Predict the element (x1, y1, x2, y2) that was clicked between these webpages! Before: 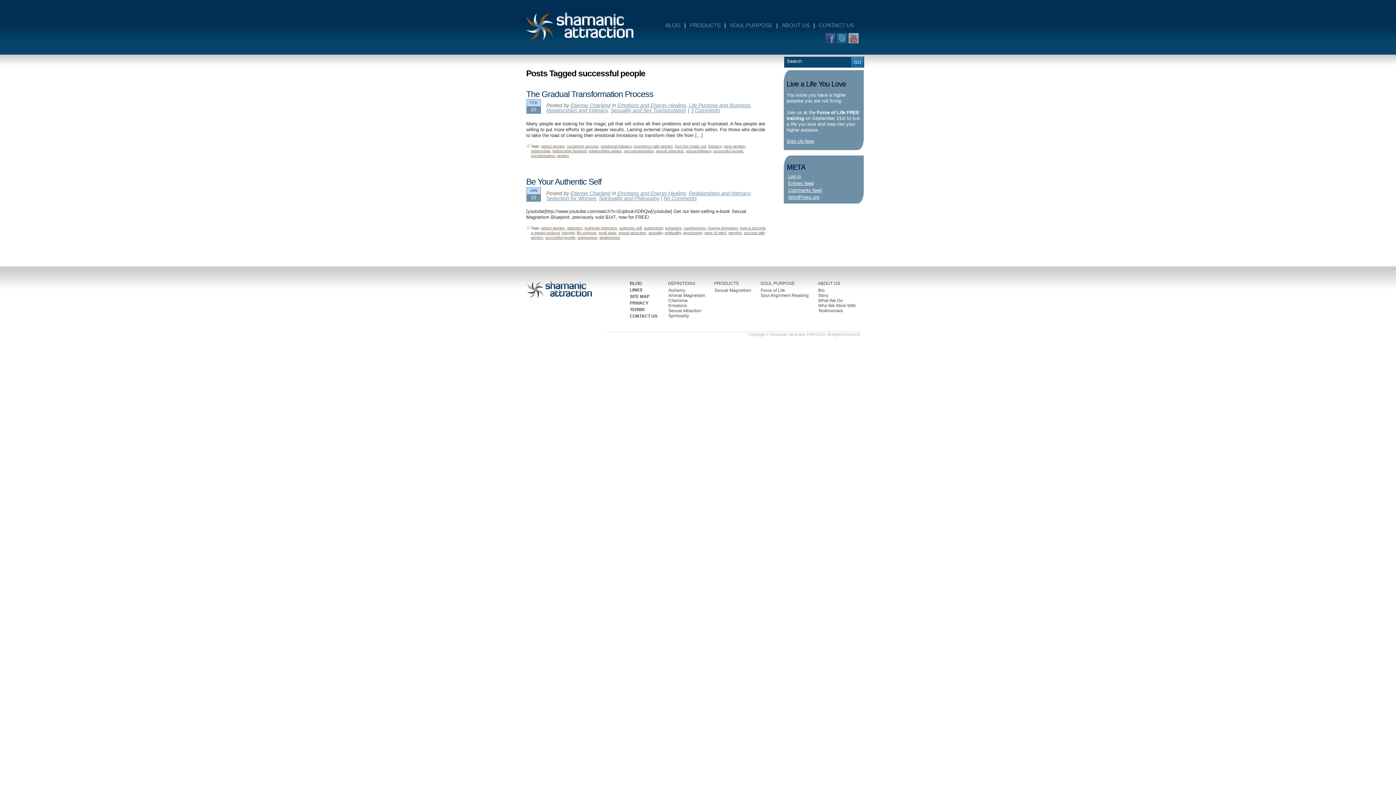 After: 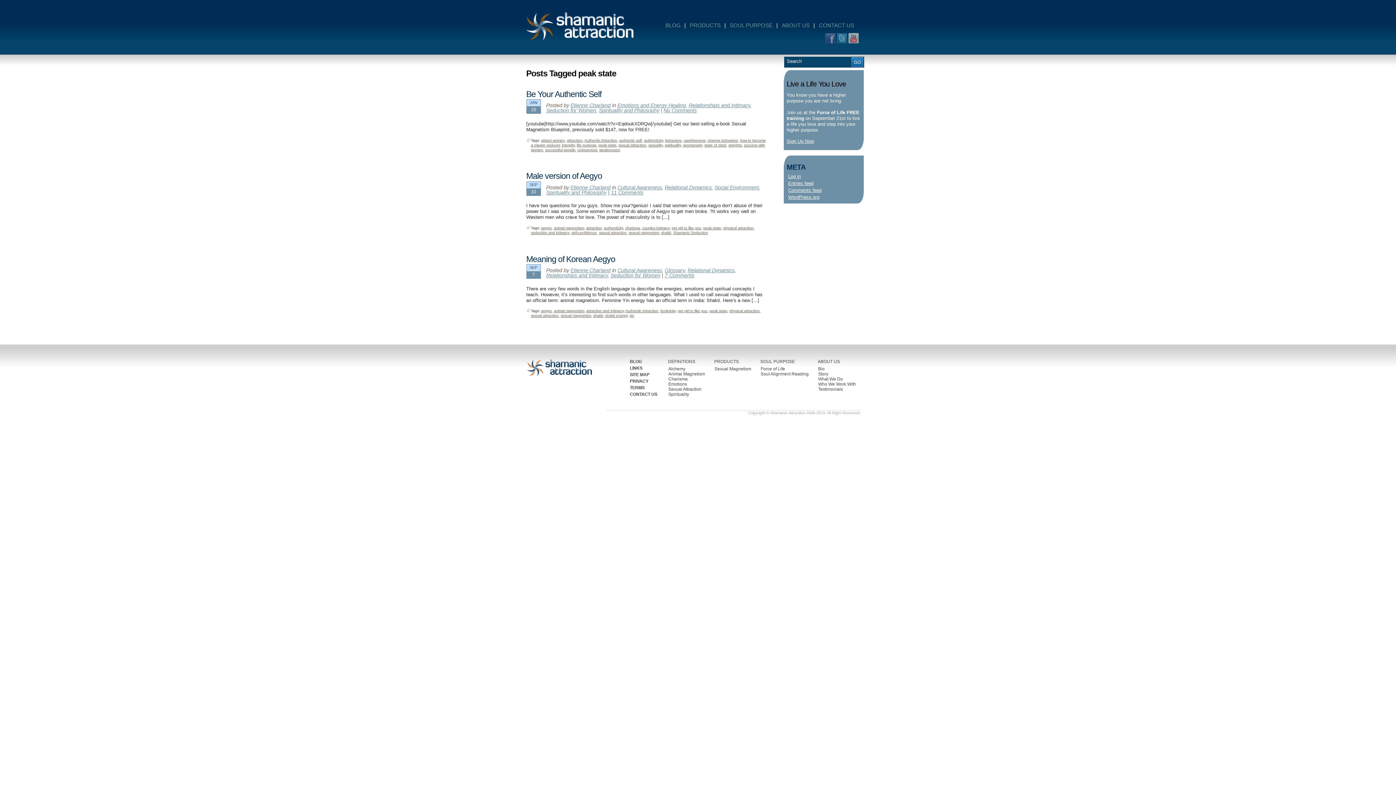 Action: bbox: (598, 230, 616, 234) label: peak state